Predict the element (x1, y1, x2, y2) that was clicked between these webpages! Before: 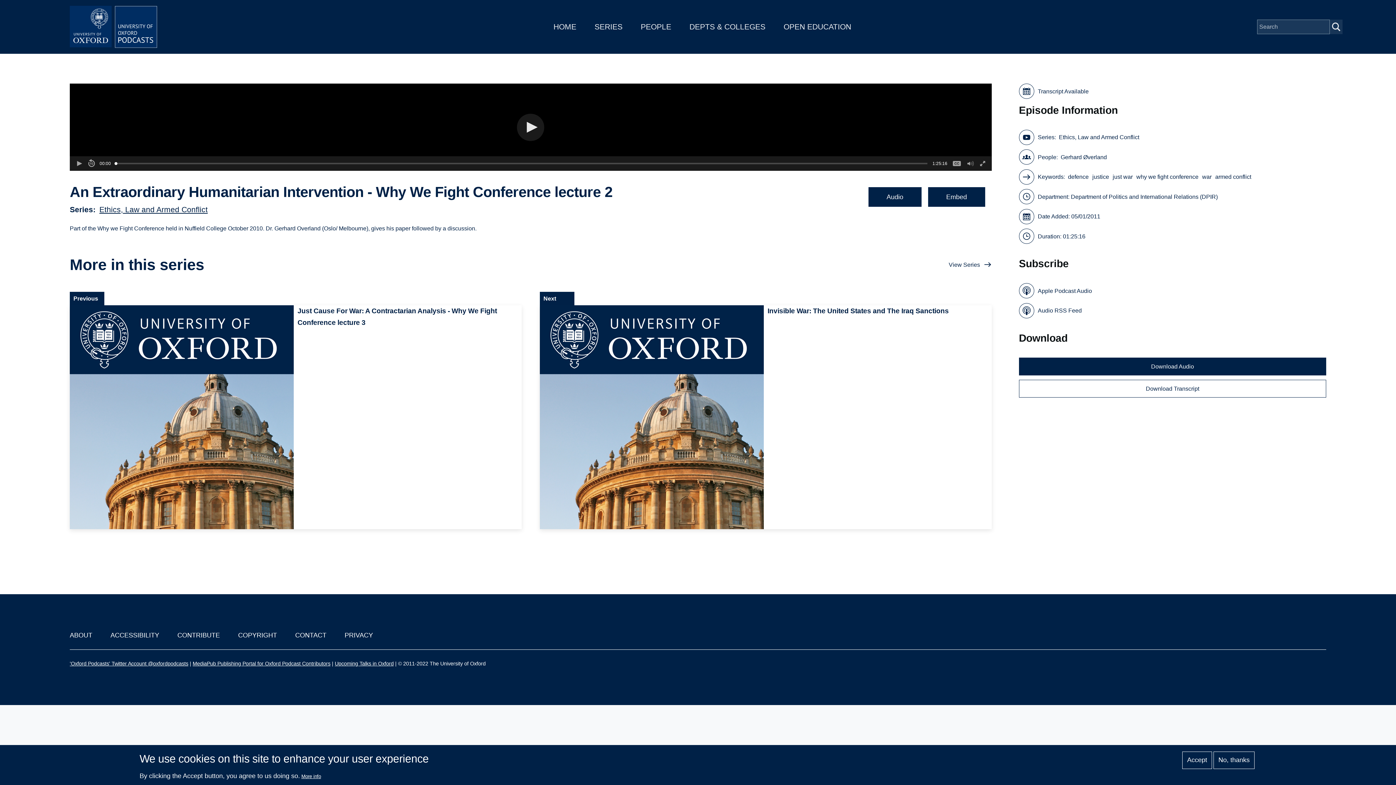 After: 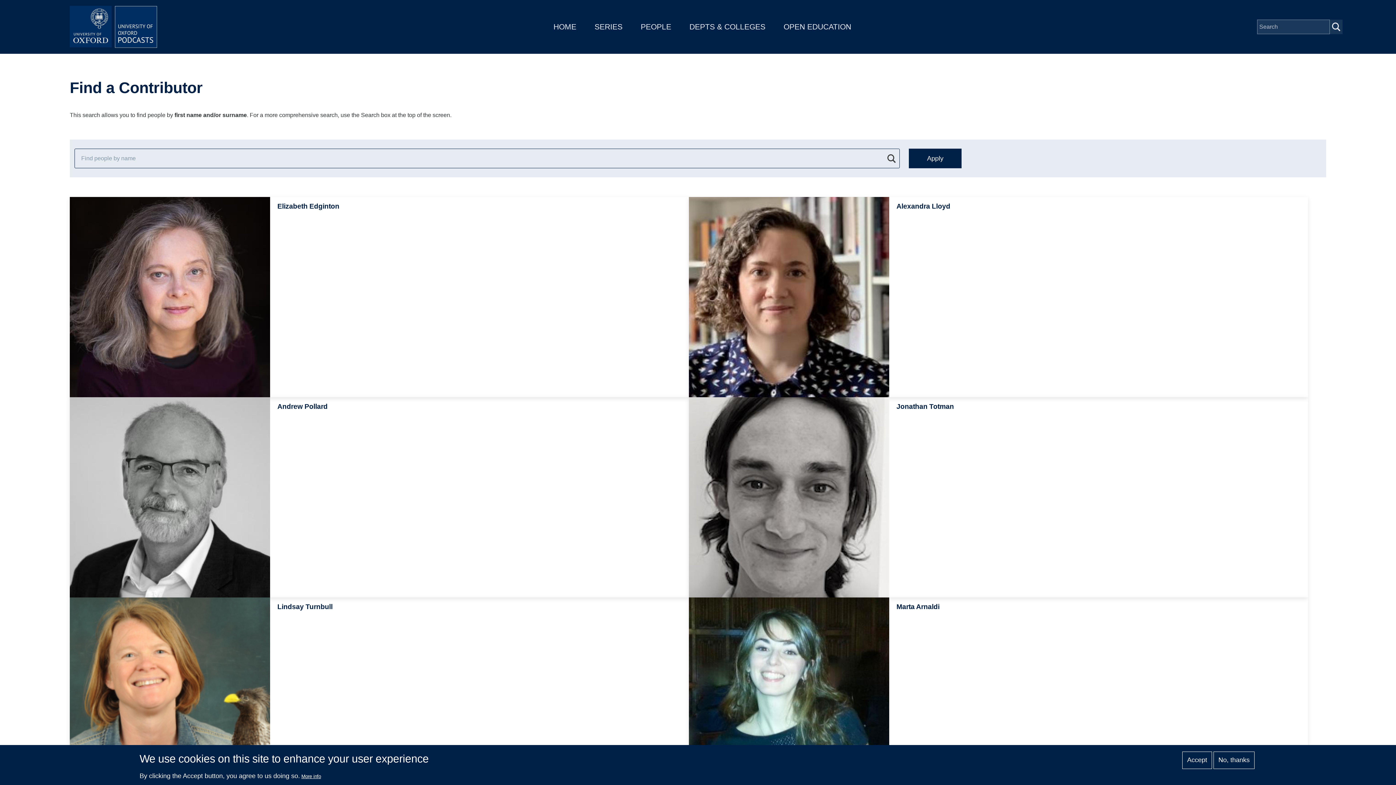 Action: label: PEOPLE bbox: (640, 22, 671, 30)